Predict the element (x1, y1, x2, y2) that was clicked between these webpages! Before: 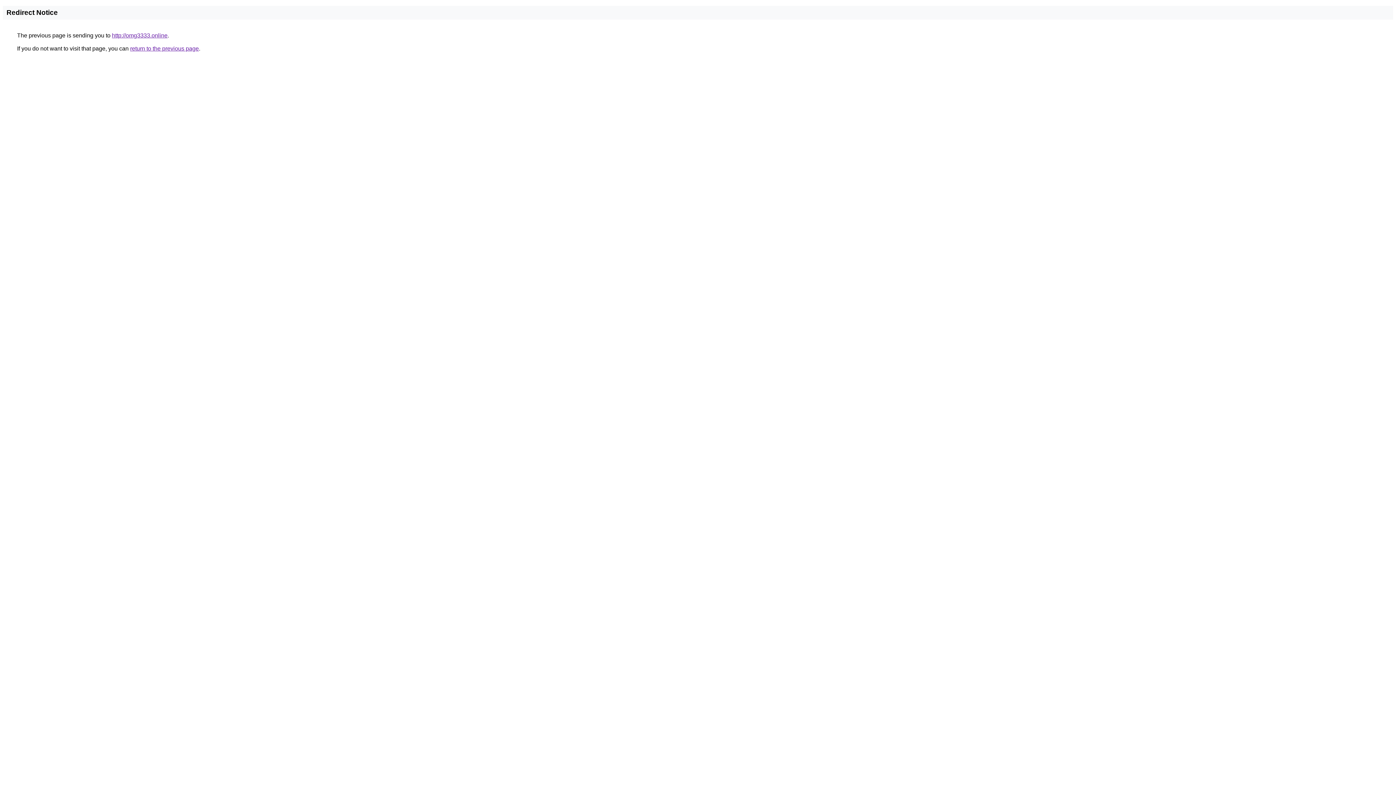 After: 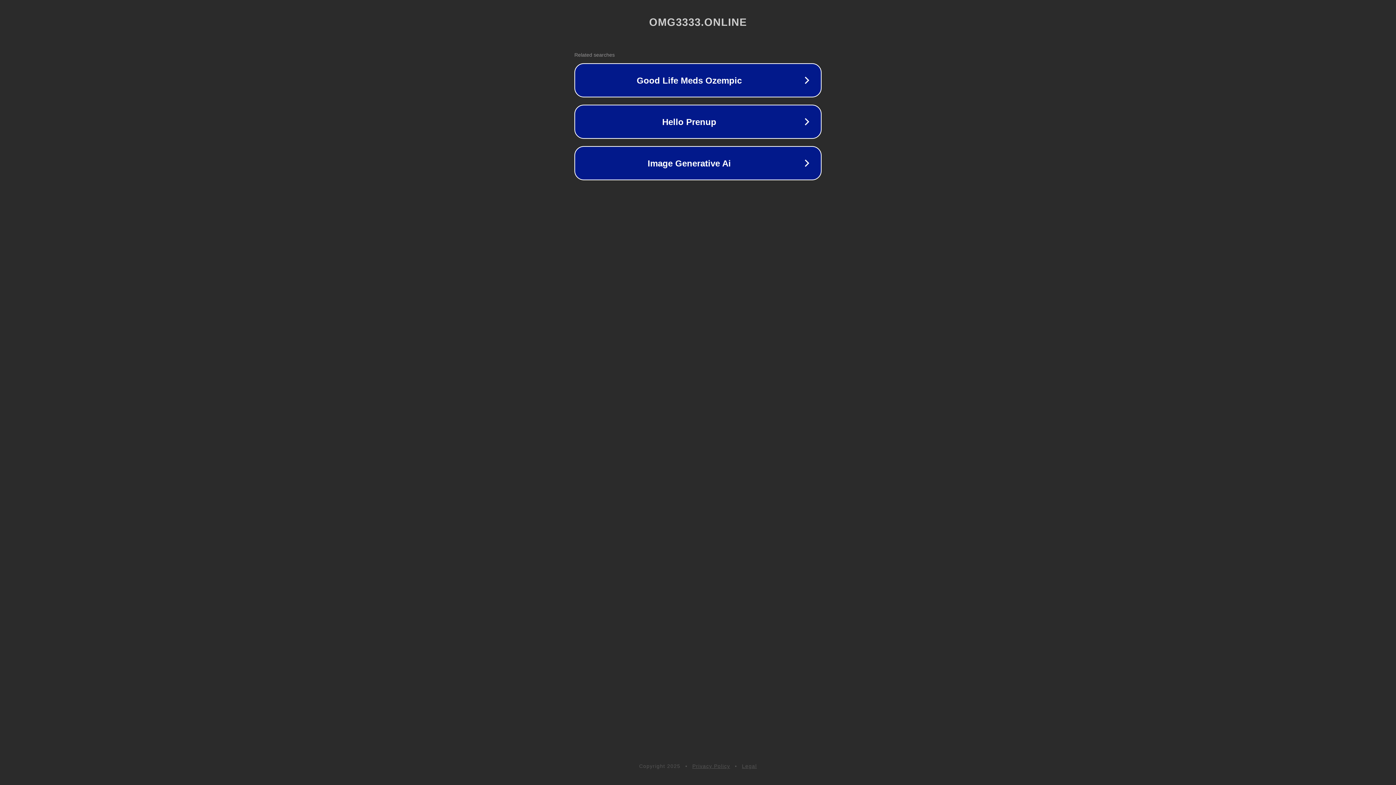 Action: bbox: (112, 32, 167, 38) label: http://omg3333.online